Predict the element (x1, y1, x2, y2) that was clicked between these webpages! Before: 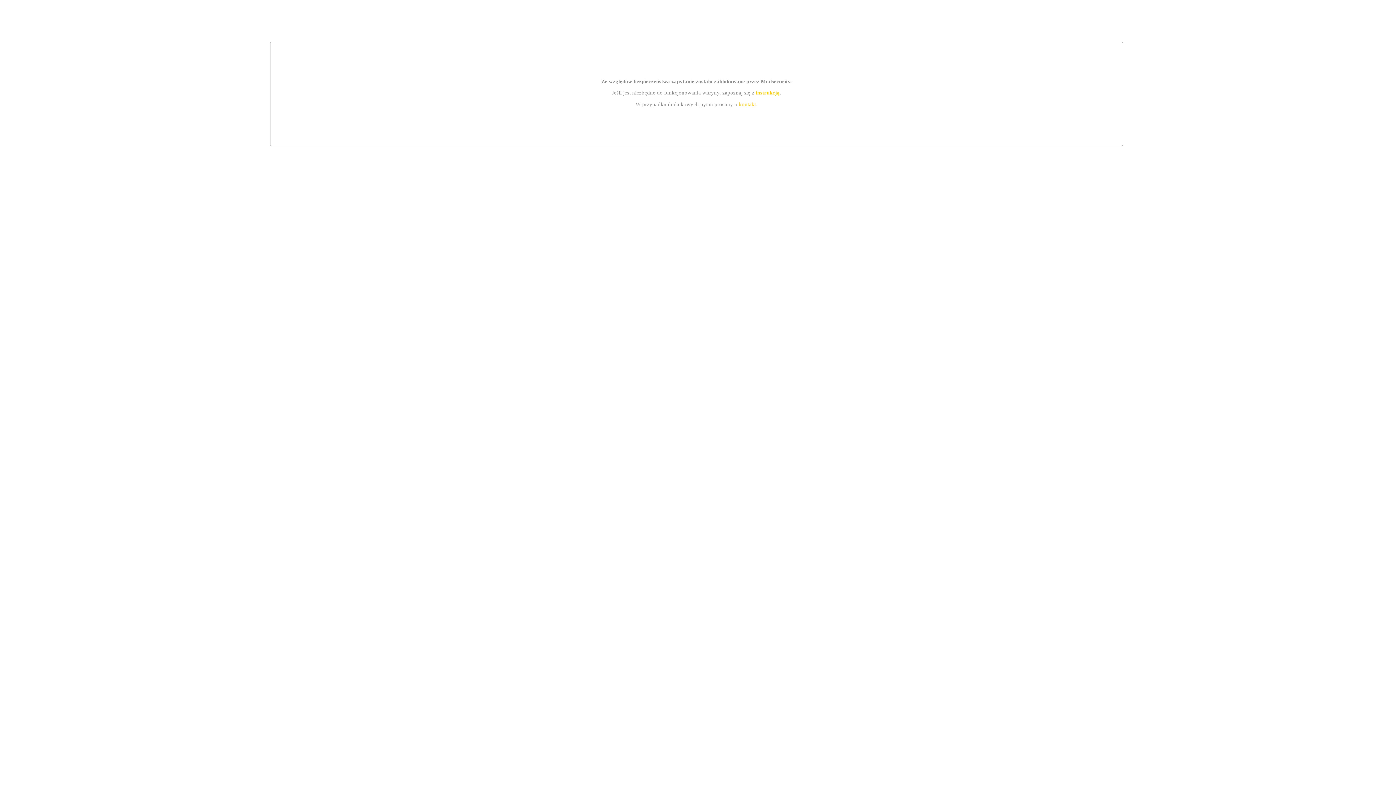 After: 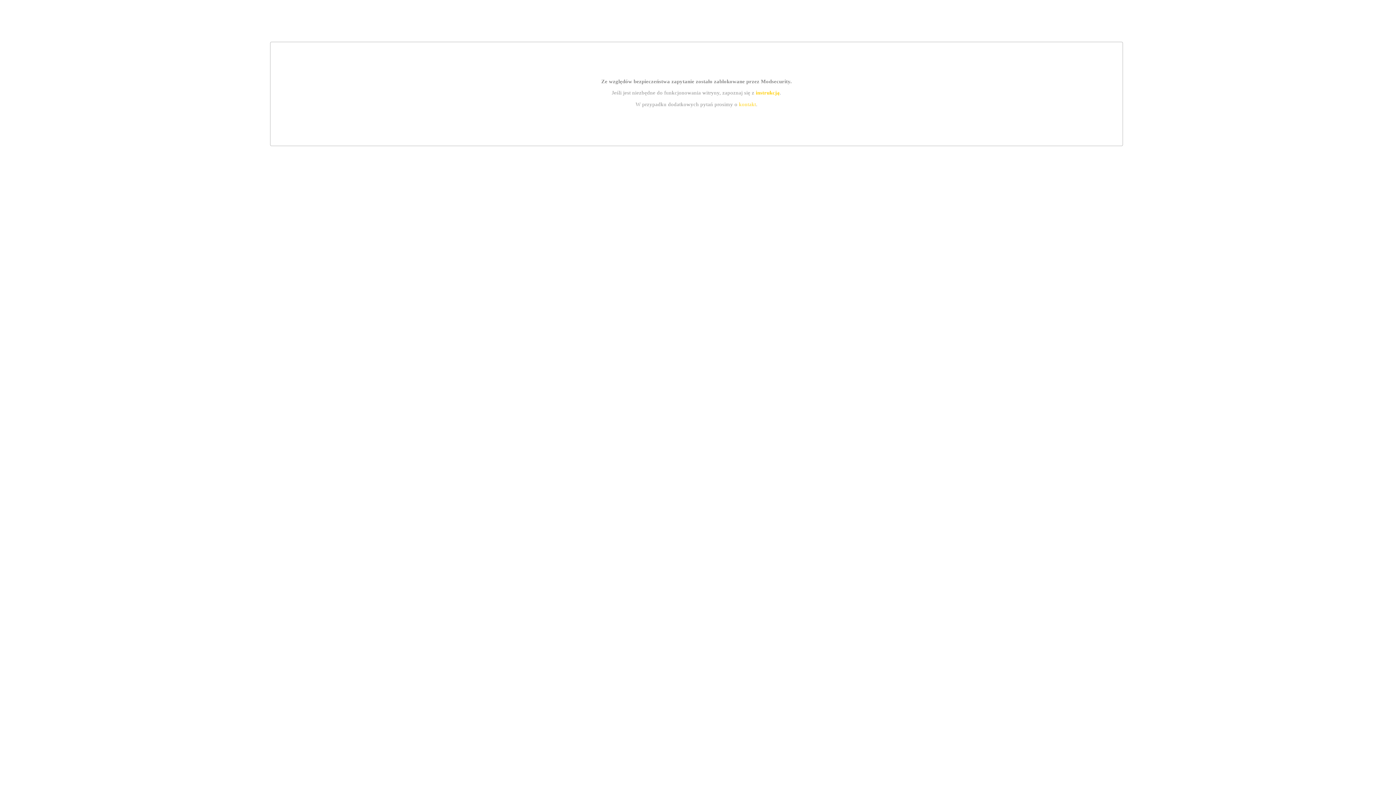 Action: label: instrukcją bbox: (755, 89, 779, 95)